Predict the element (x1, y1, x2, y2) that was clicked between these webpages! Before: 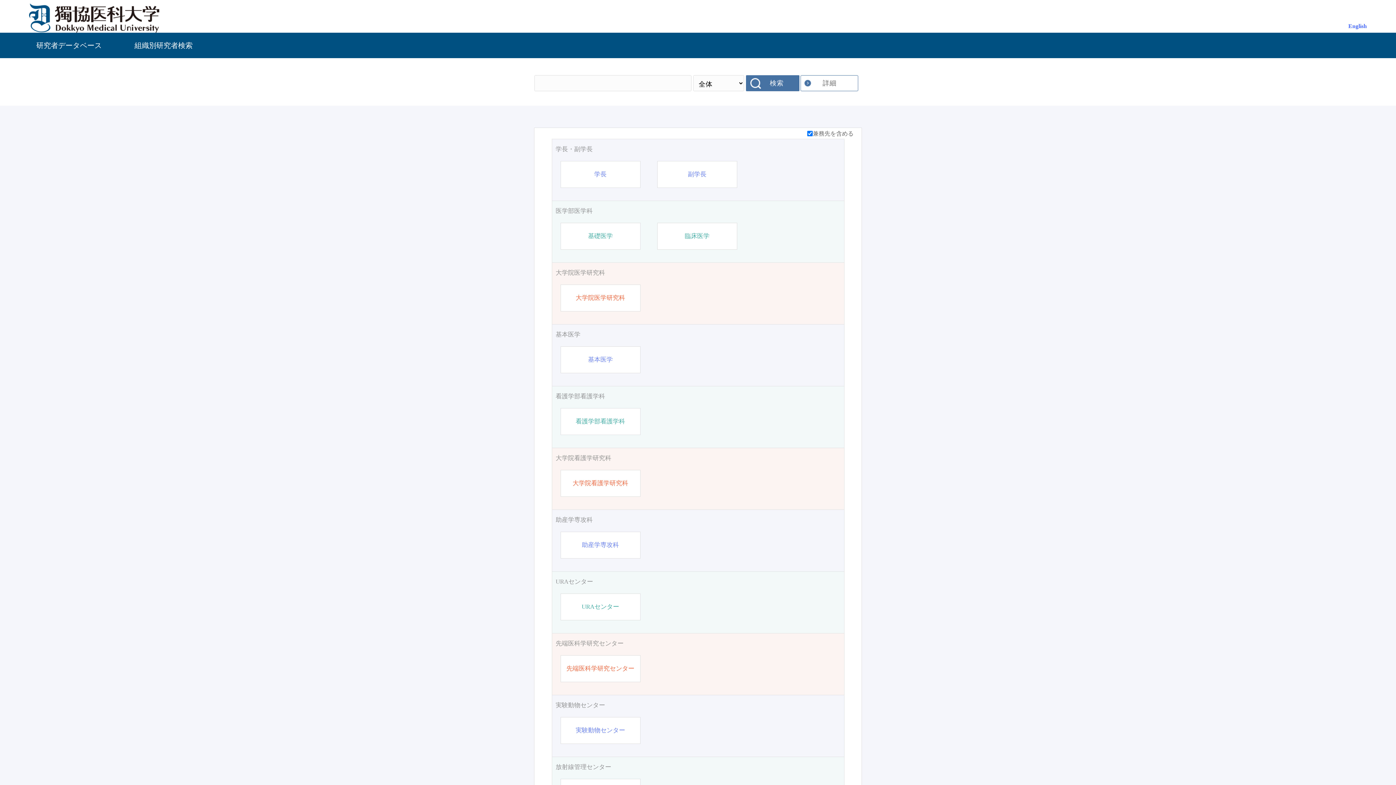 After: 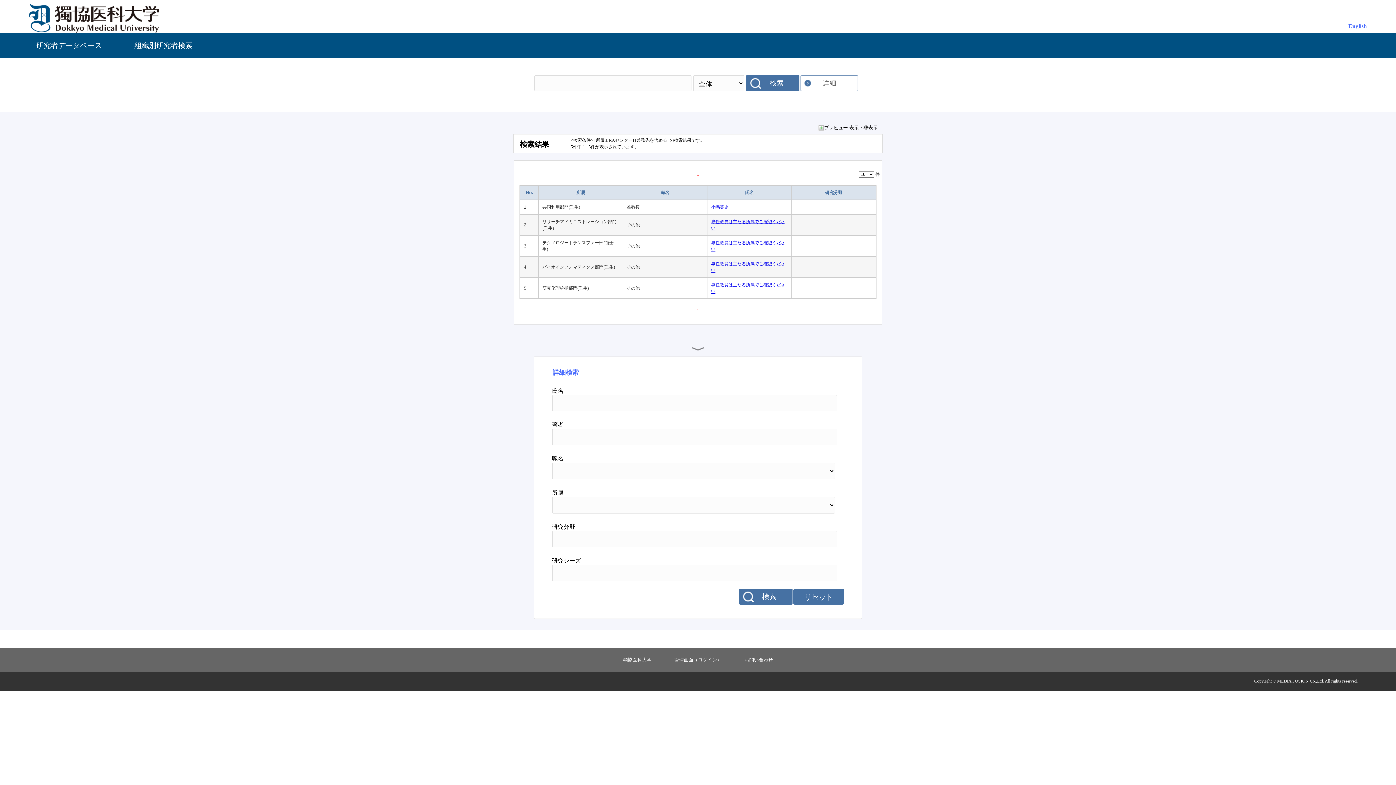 Action: label: URAセンター bbox: (555, 577, 840, 586)